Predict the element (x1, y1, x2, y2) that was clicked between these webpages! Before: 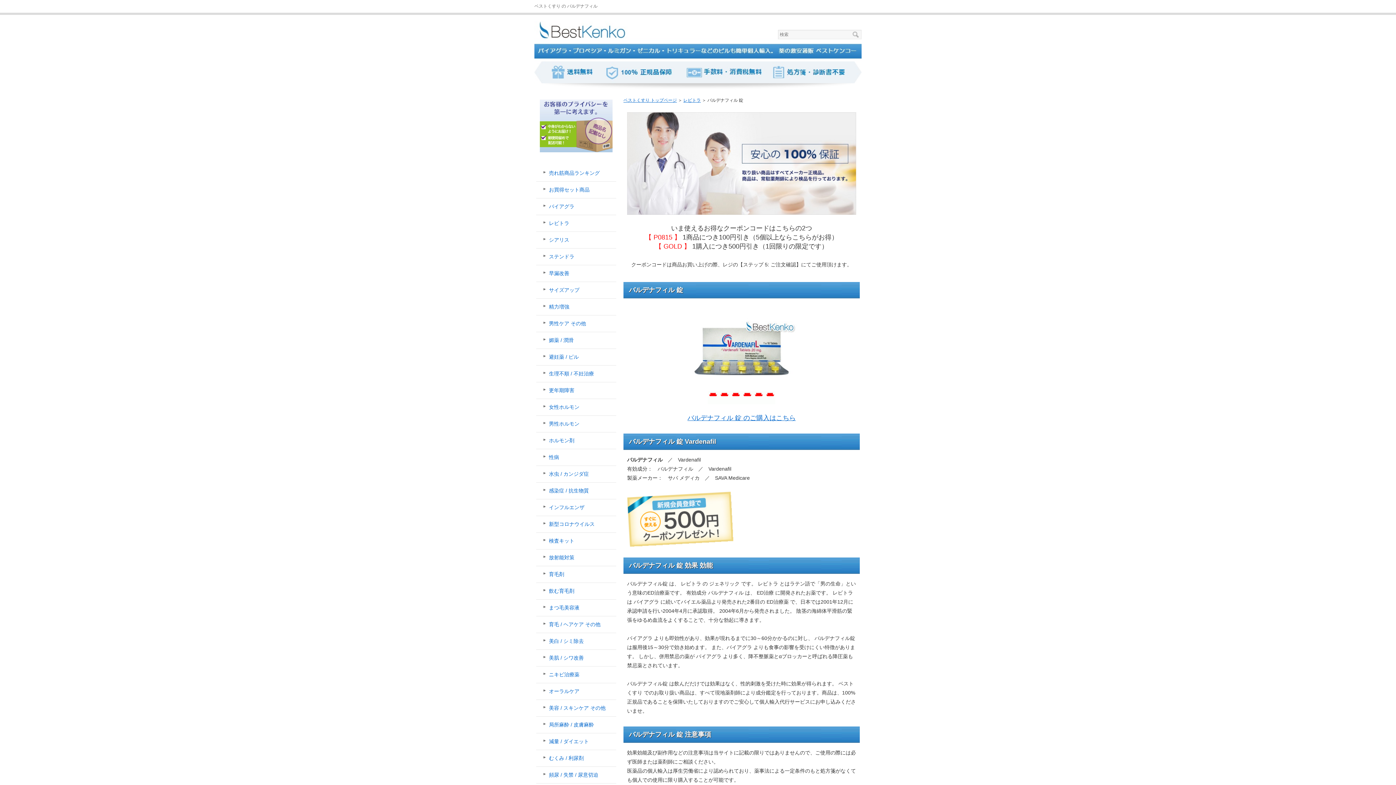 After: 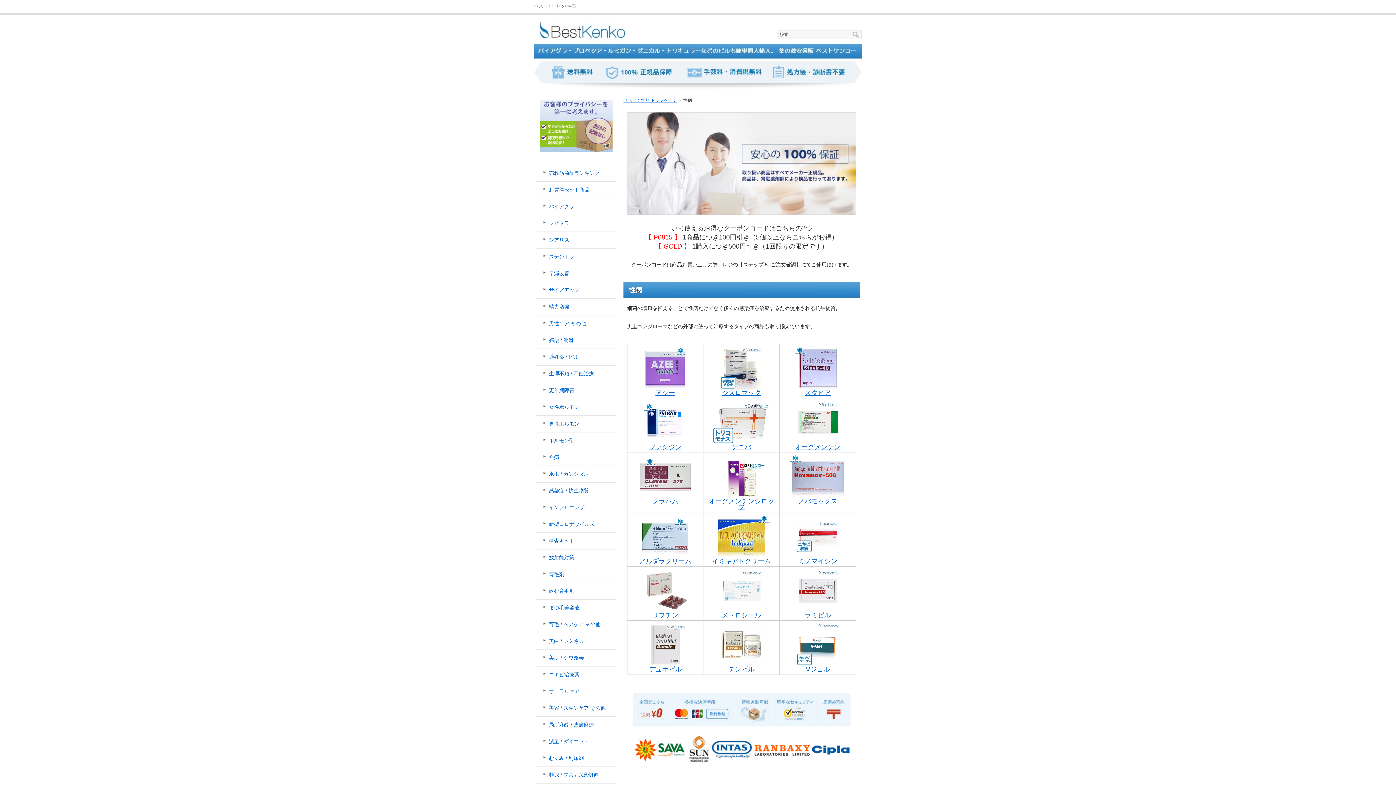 Action: label: 性病 bbox: (536, 449, 616, 465)